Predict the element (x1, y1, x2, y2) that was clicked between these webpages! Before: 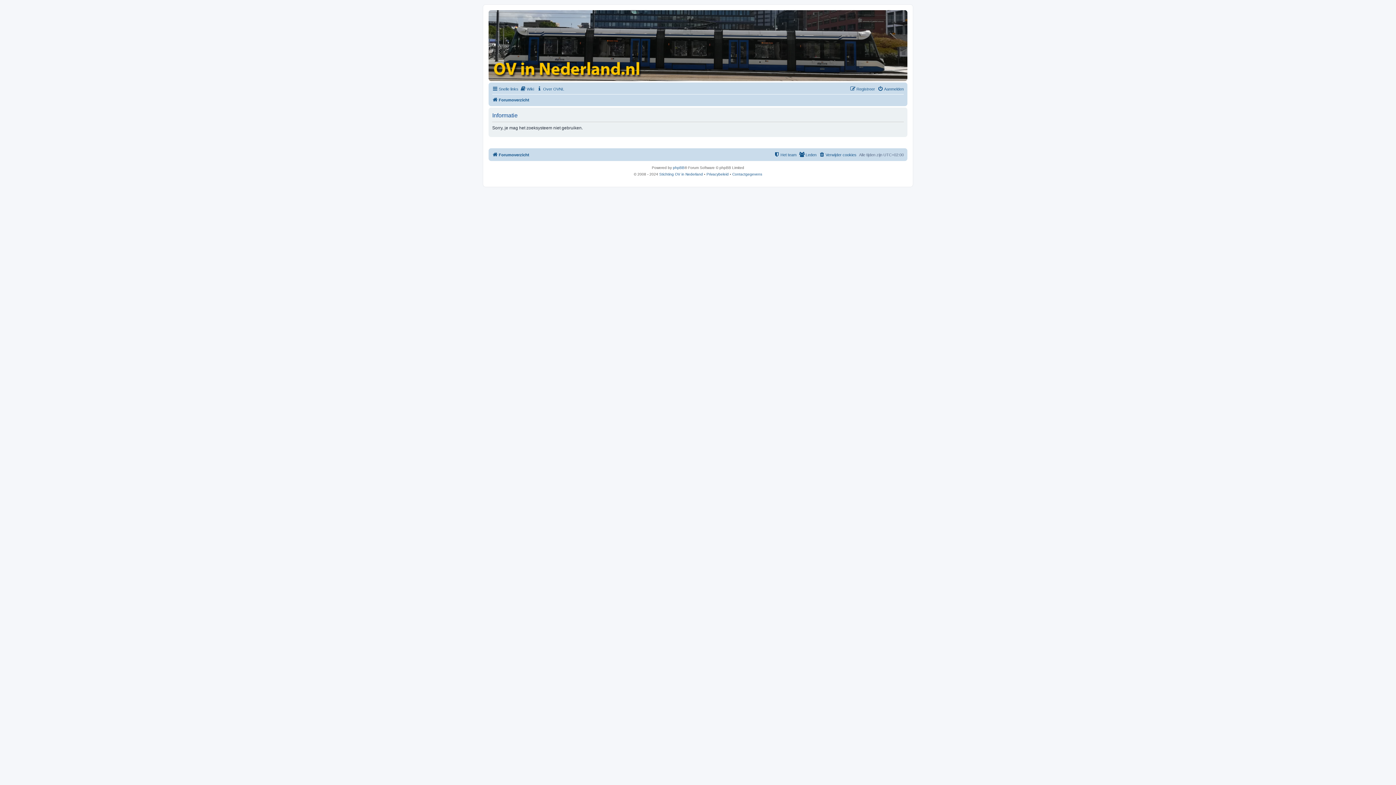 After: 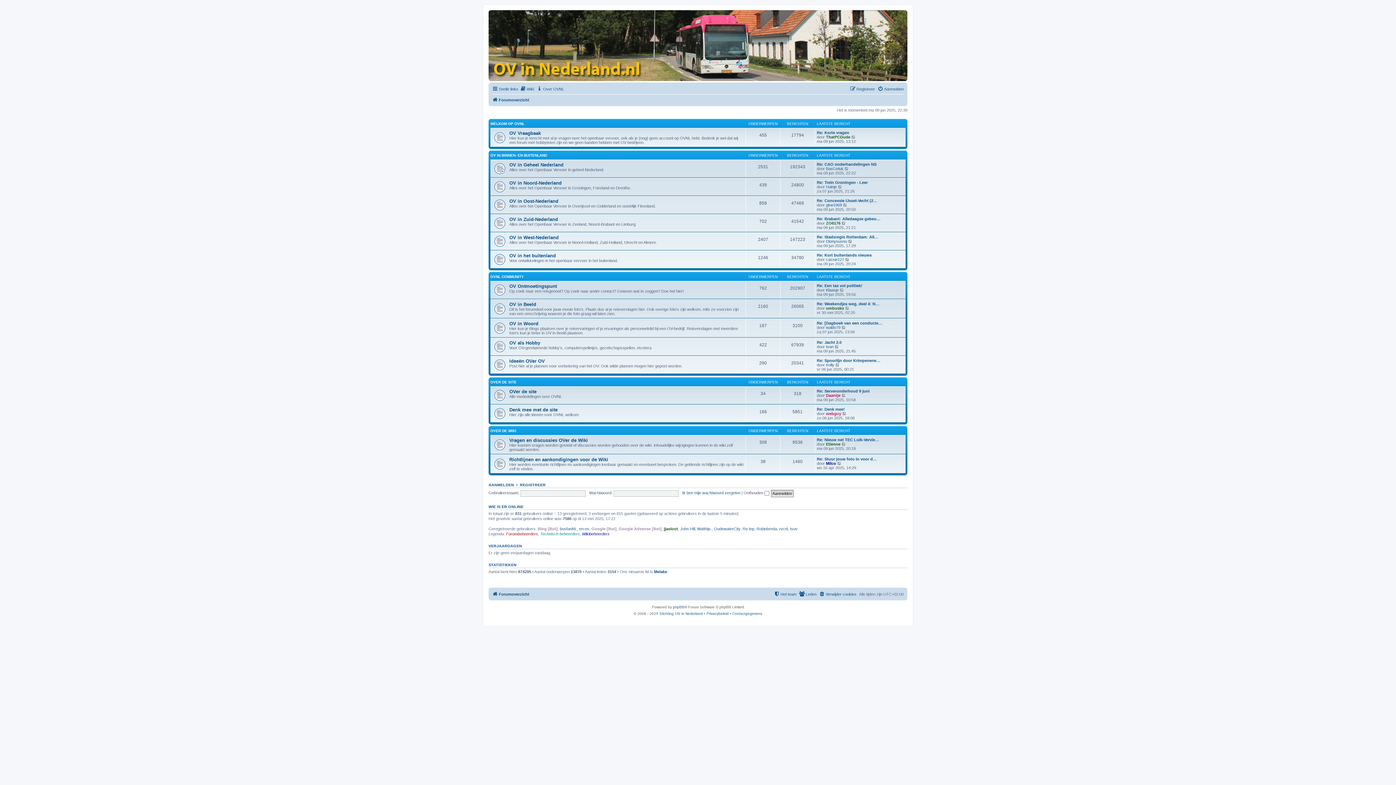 Action: bbox: (492, 150, 529, 159) label: Forumoverzicht